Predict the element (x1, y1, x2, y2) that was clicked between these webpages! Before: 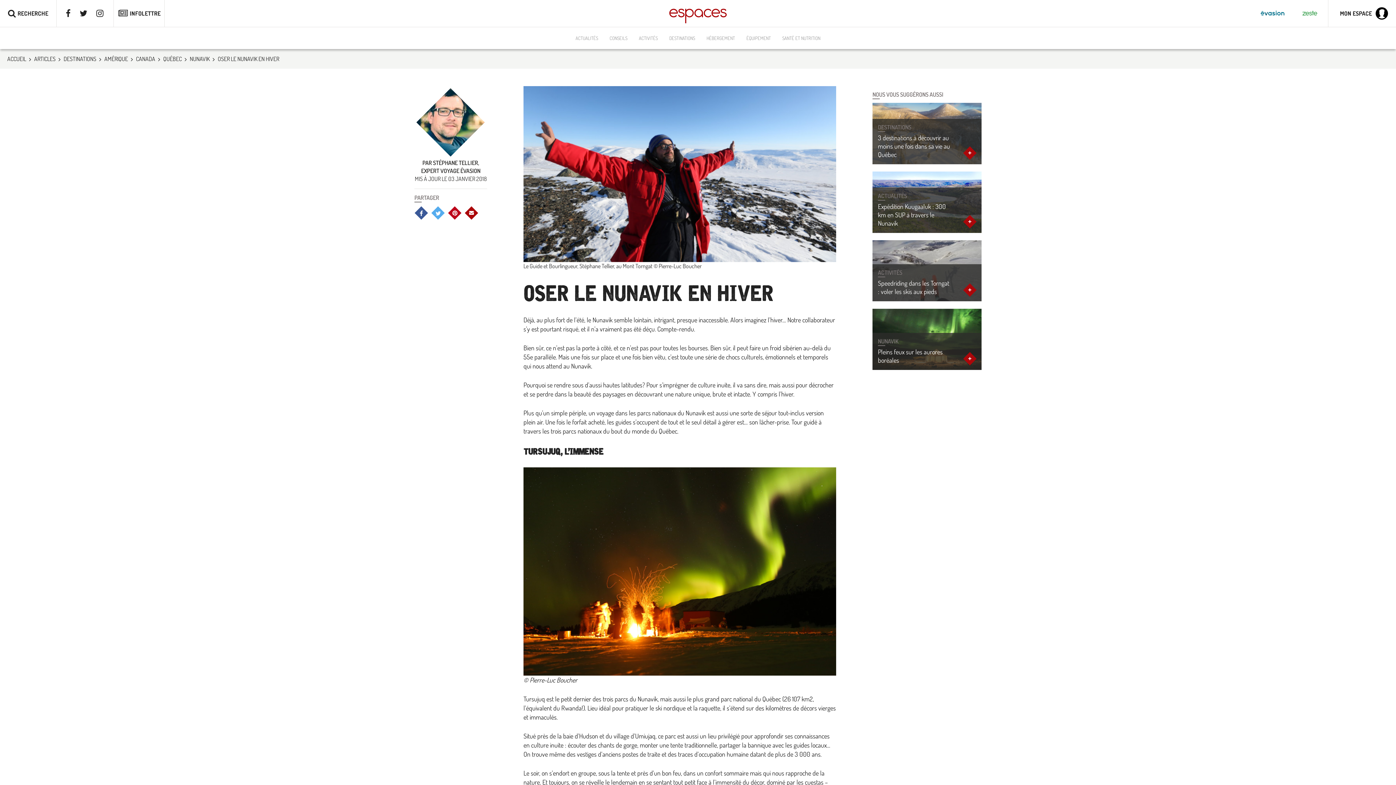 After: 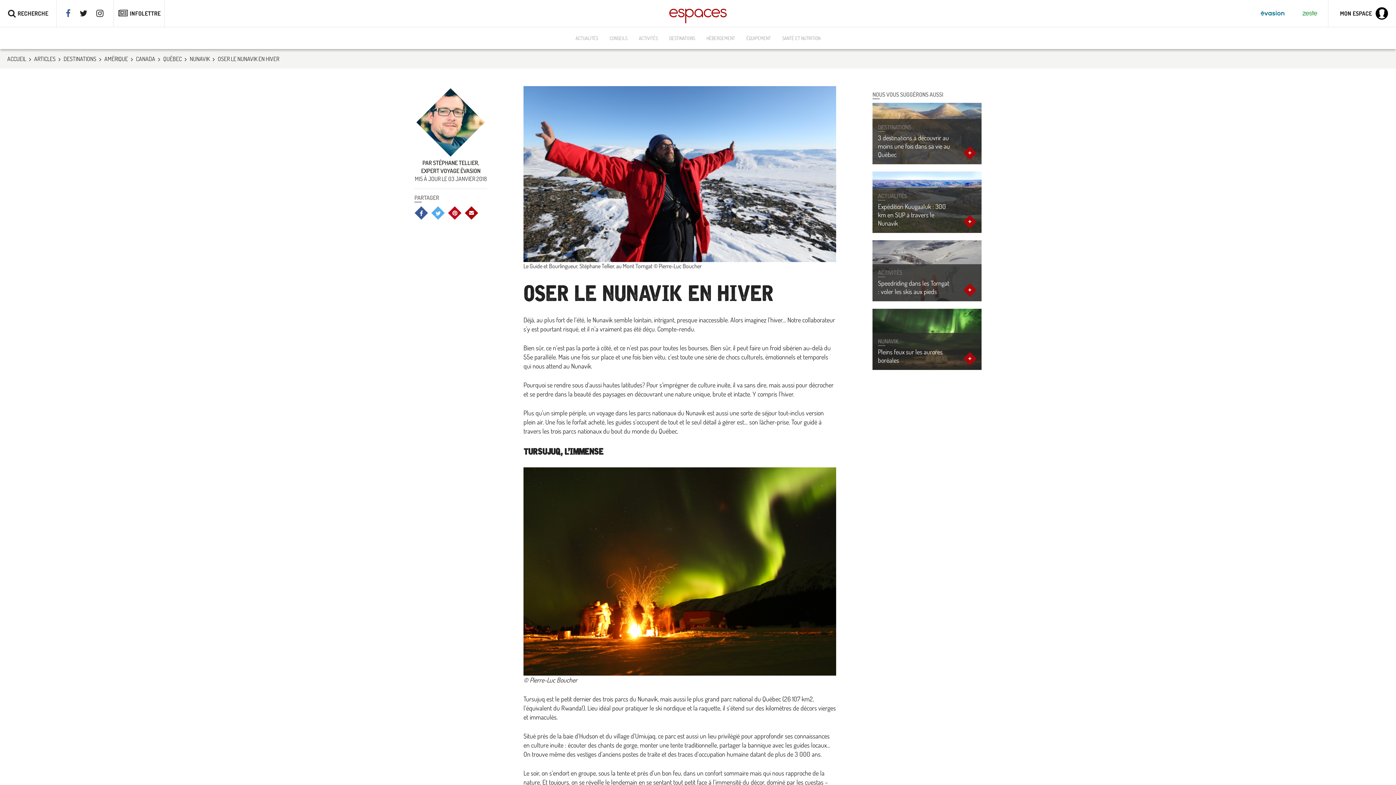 Action: bbox: (57, 0, 70, 26)